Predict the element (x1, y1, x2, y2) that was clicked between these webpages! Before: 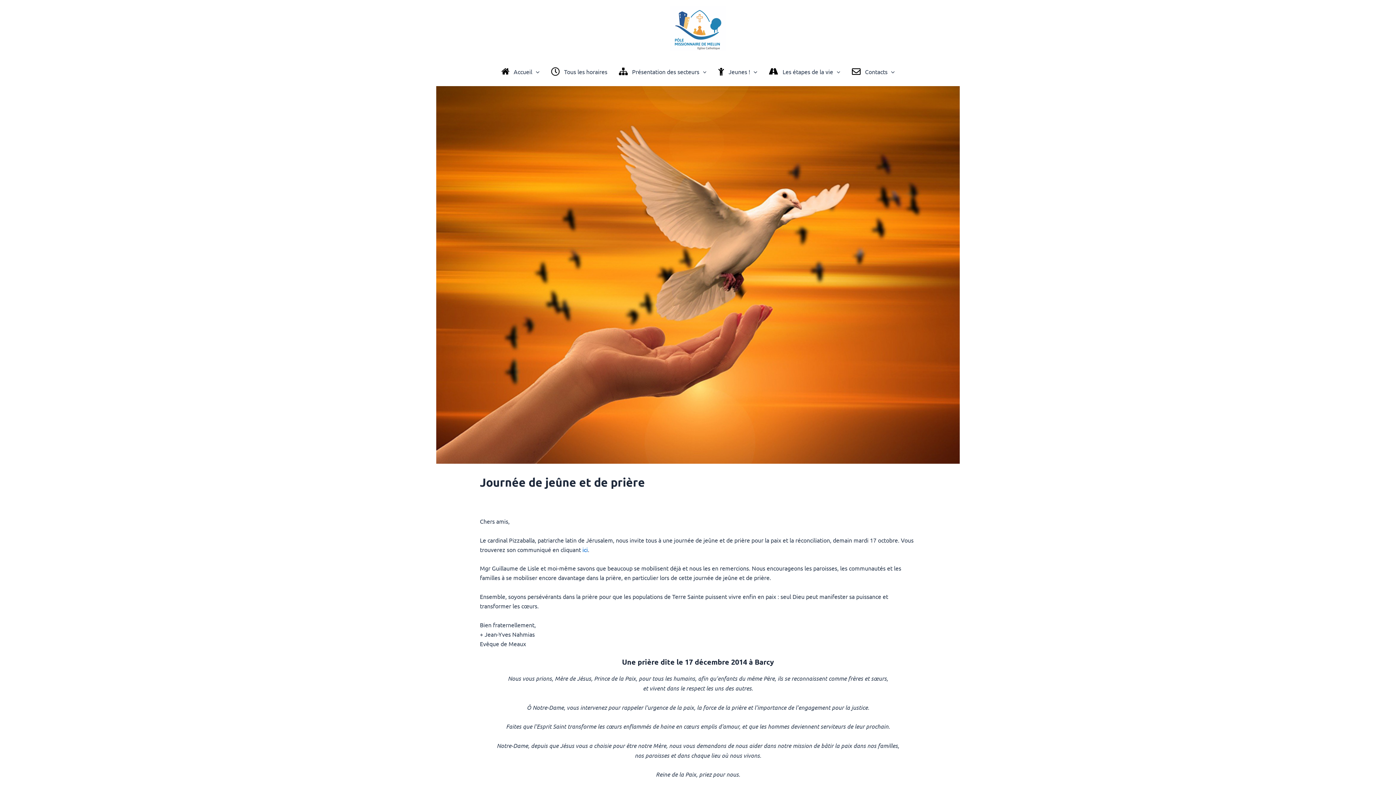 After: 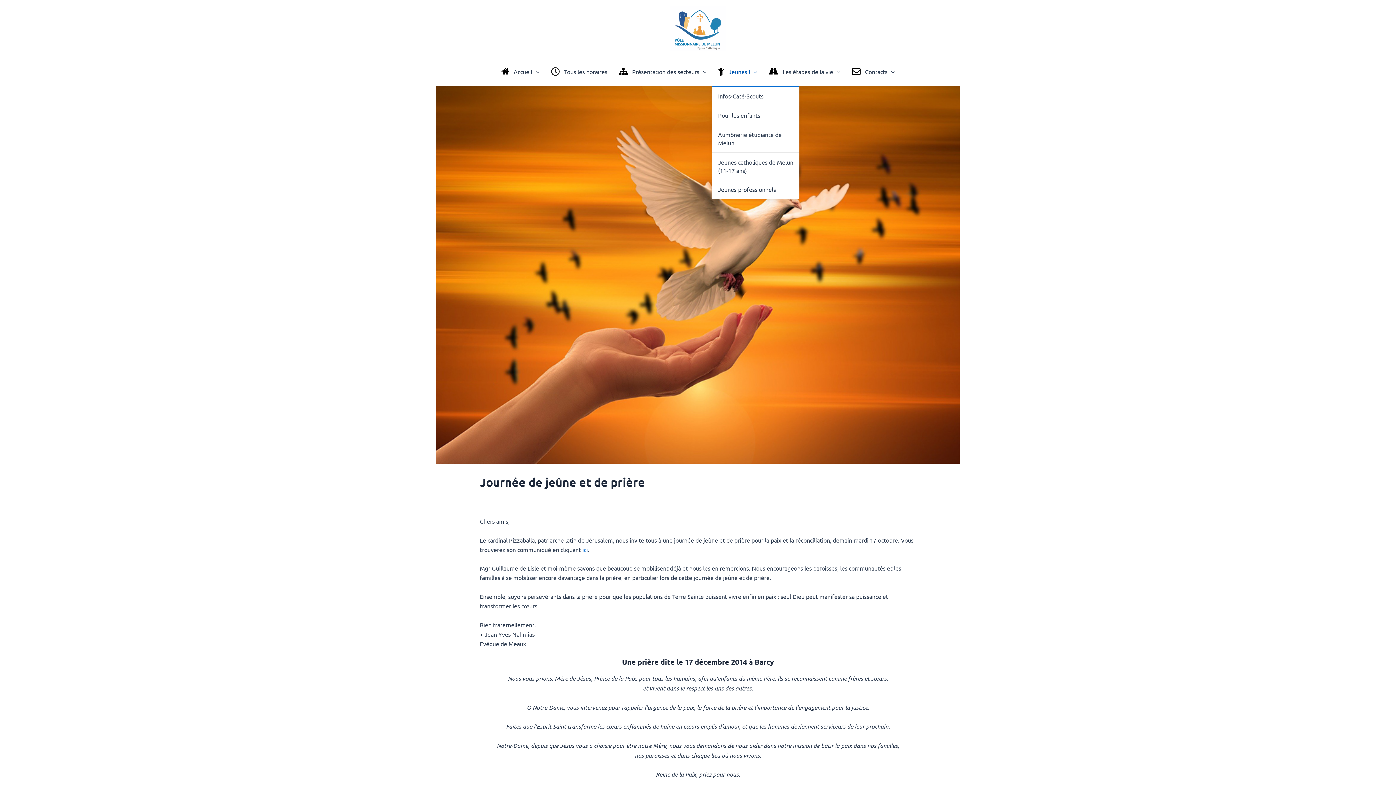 Action: label: Jeunes ! bbox: (712, 57, 763, 86)